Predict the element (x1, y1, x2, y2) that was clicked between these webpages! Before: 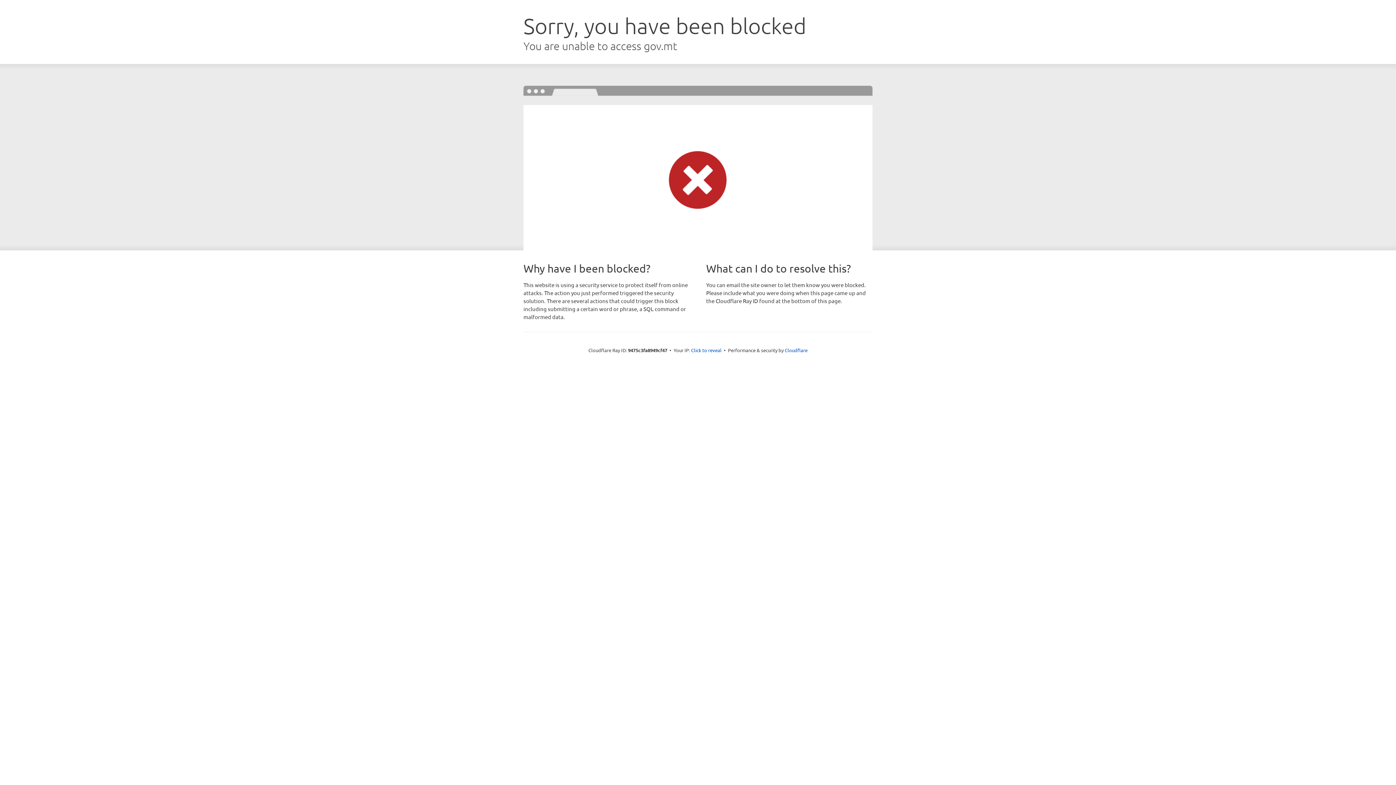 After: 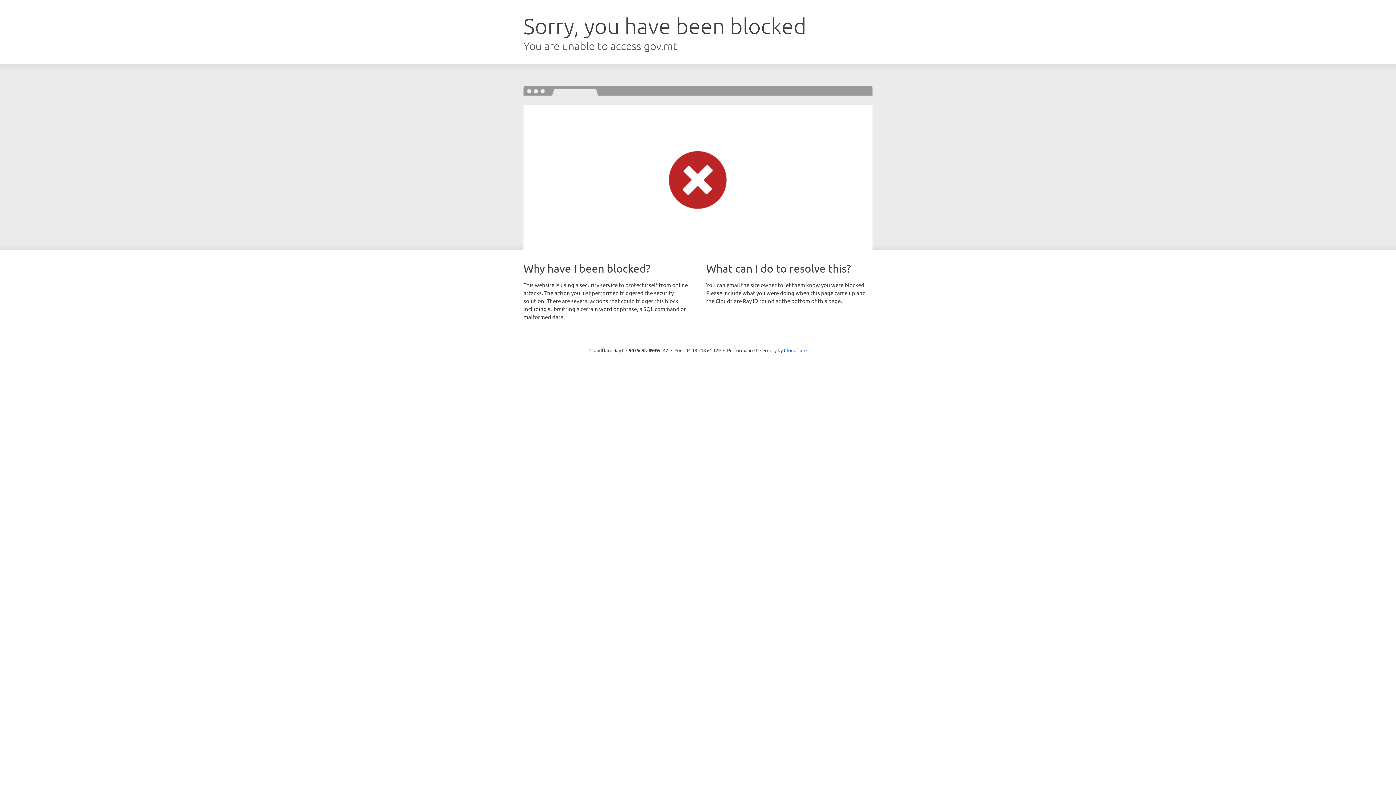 Action: bbox: (691, 346, 721, 353) label: Click to reveal